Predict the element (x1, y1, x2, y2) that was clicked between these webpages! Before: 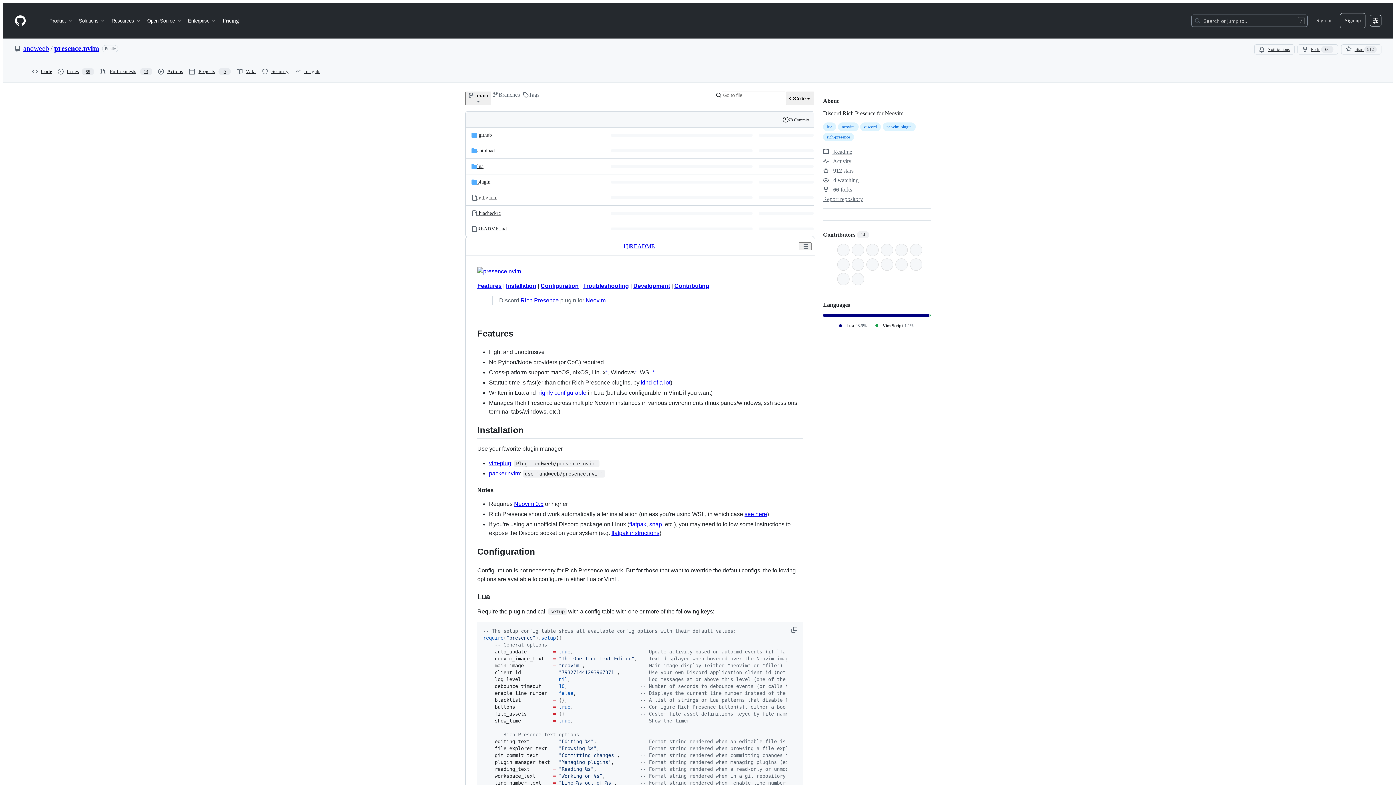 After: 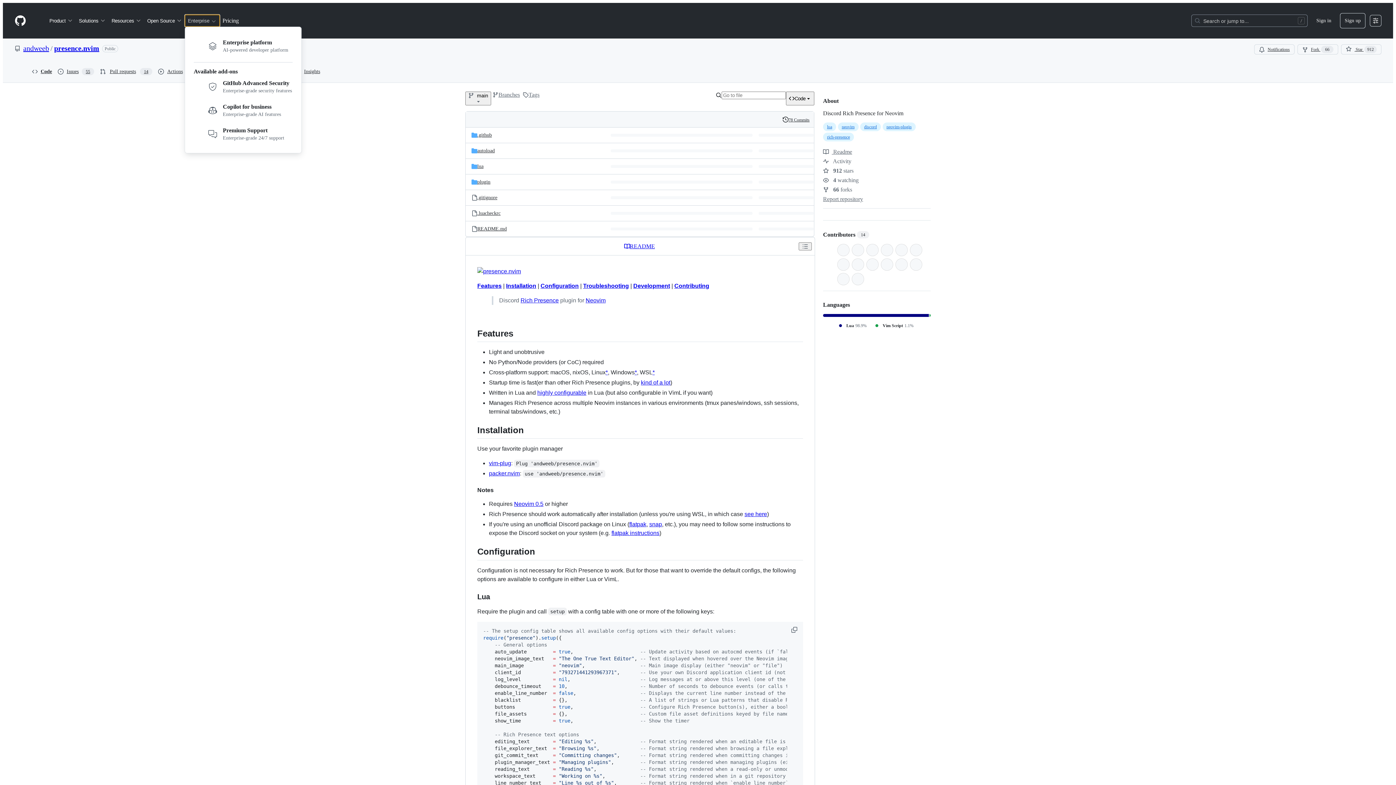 Action: bbox: (185, 14, 219, 26) label: Enterprise